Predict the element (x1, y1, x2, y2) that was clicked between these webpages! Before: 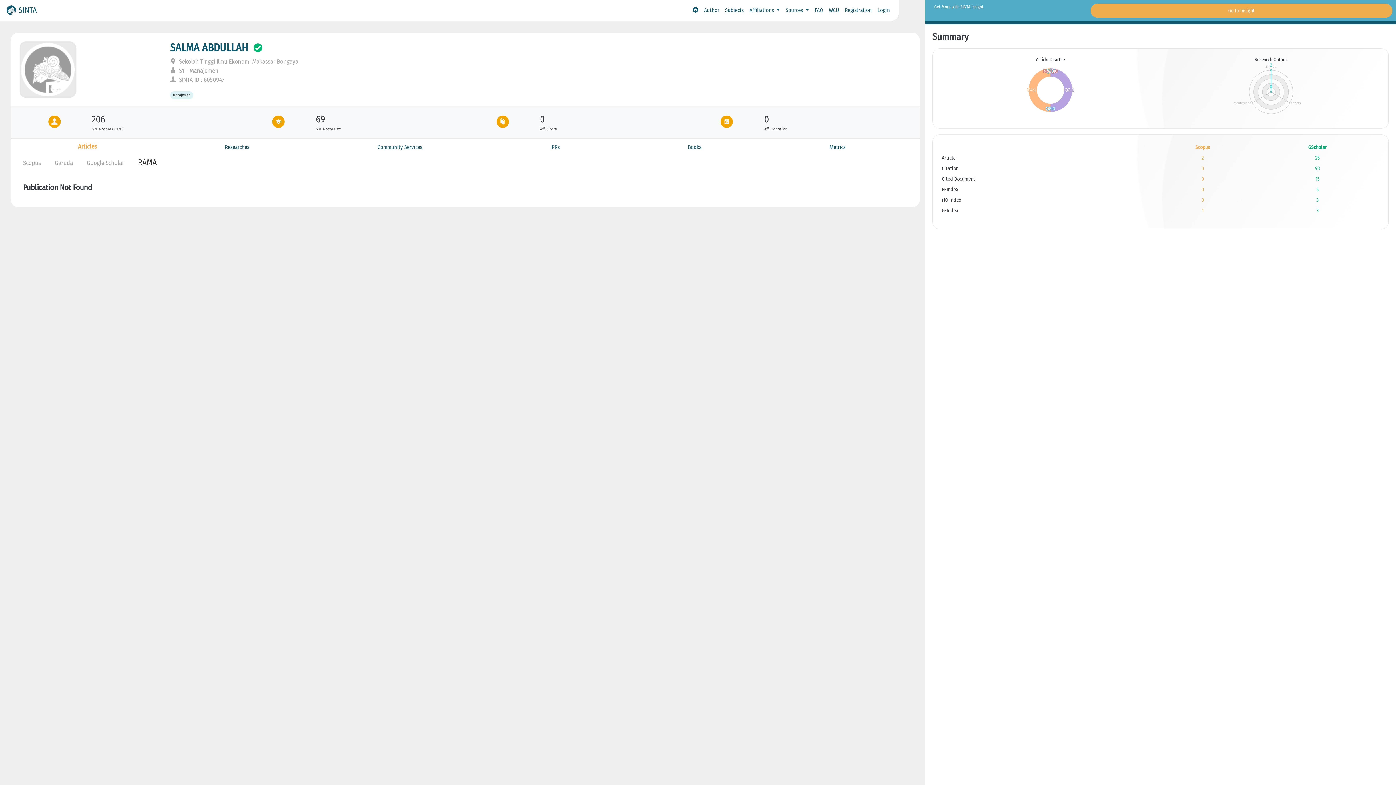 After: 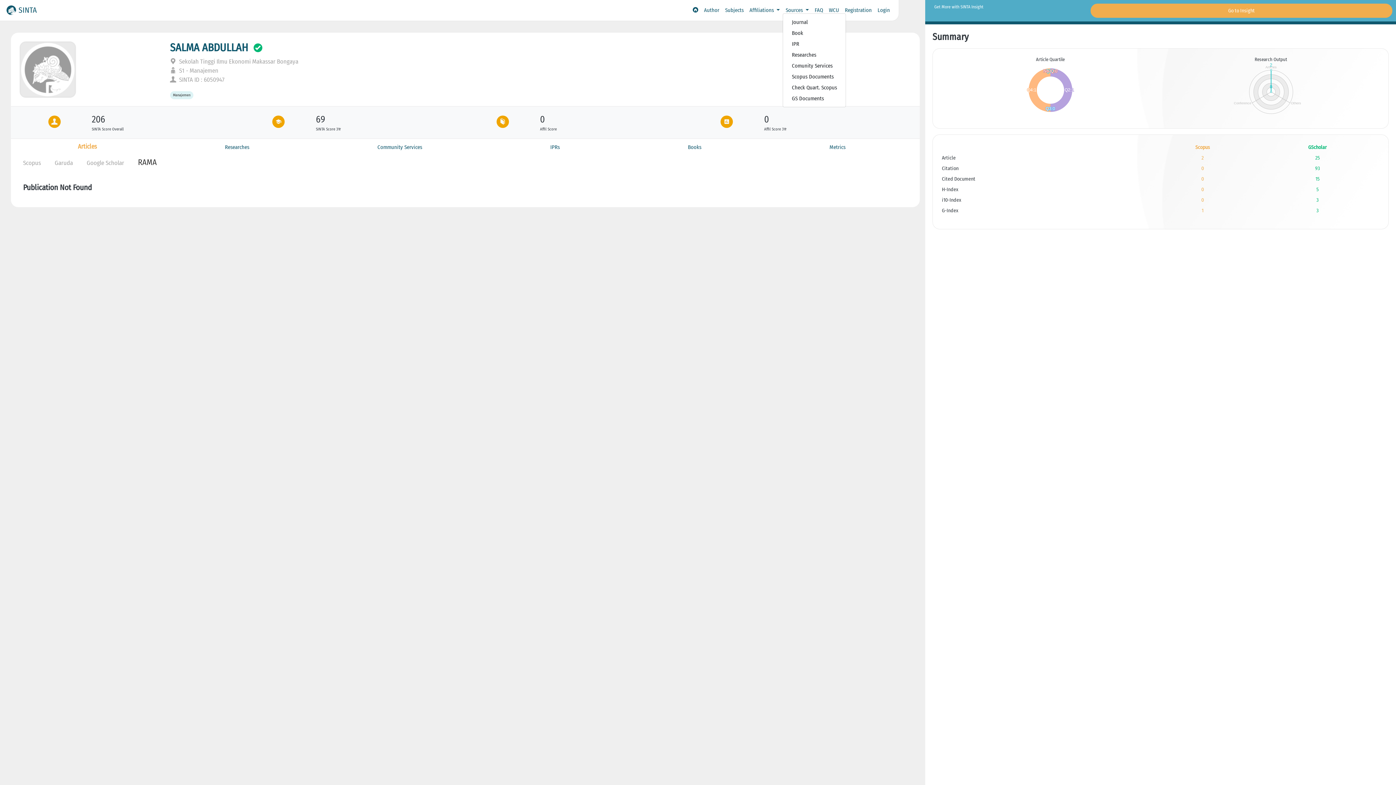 Action: bbox: (783, 3, 811, 17) label: Sources 